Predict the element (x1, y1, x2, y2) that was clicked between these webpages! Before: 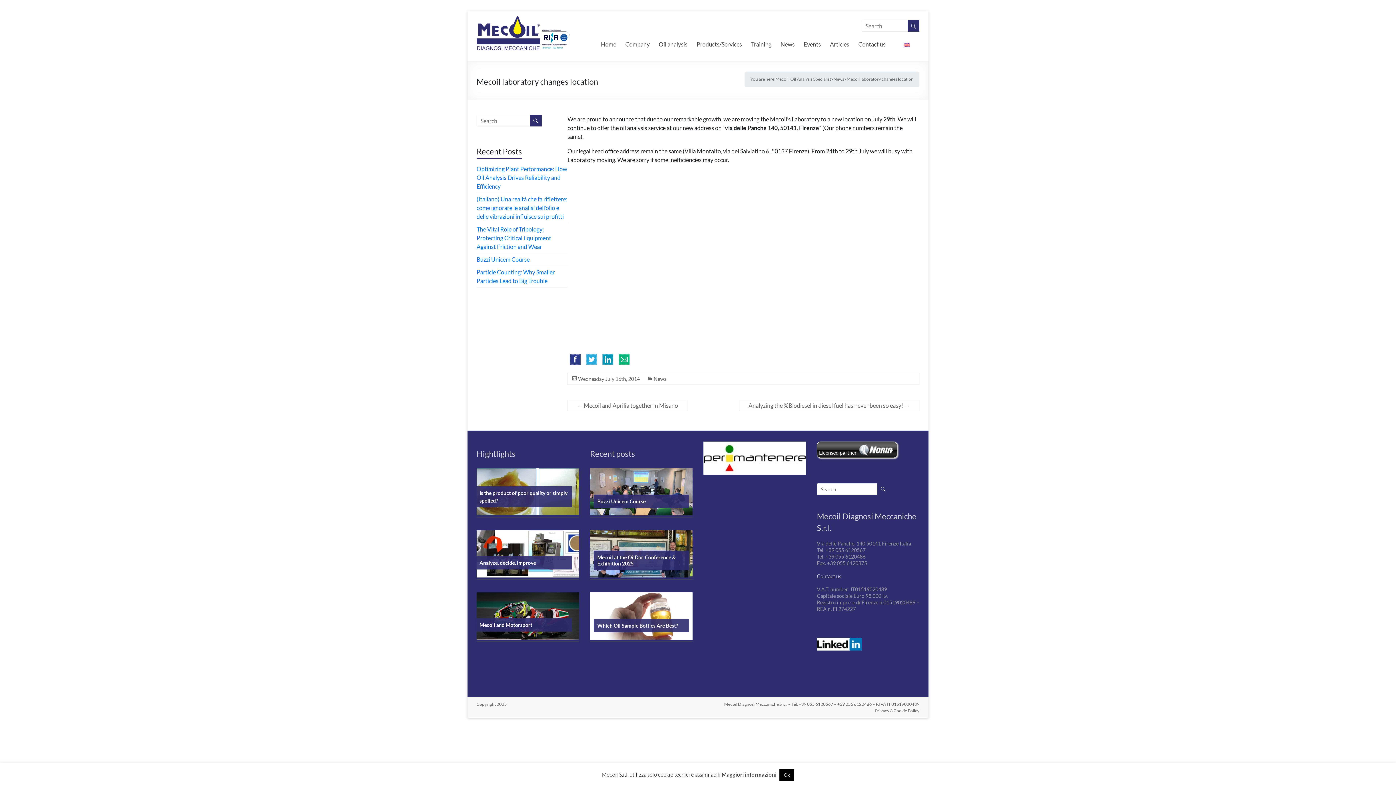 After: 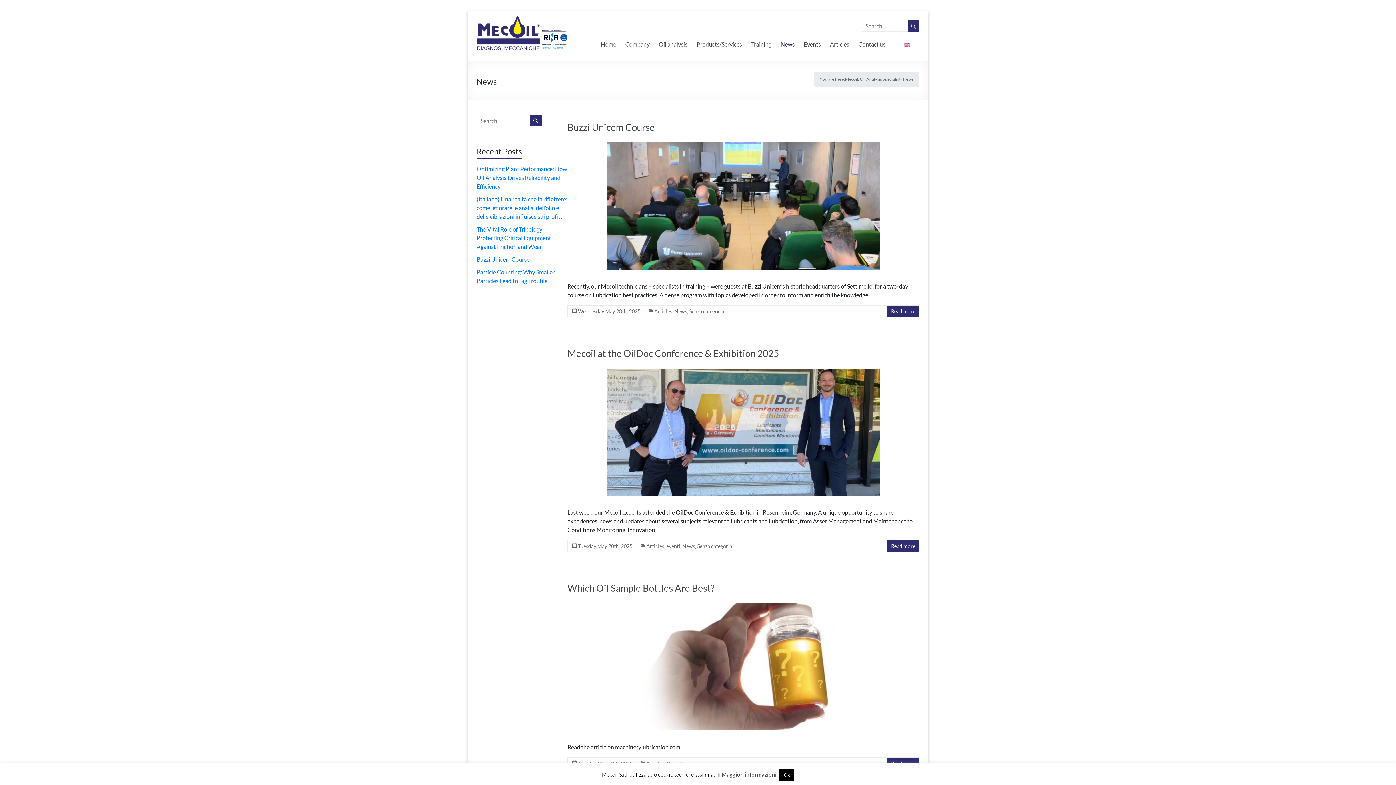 Action: bbox: (653, 376, 666, 382) label: News